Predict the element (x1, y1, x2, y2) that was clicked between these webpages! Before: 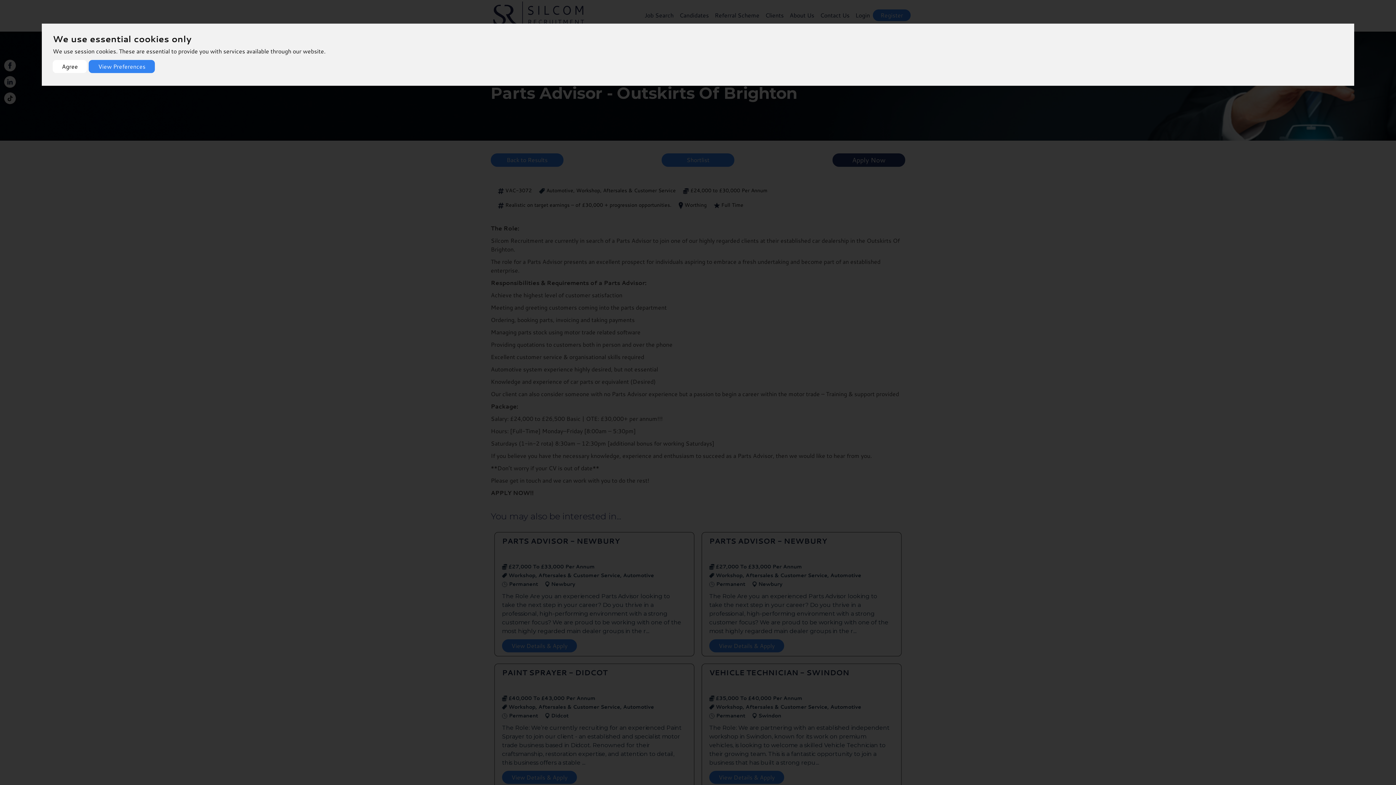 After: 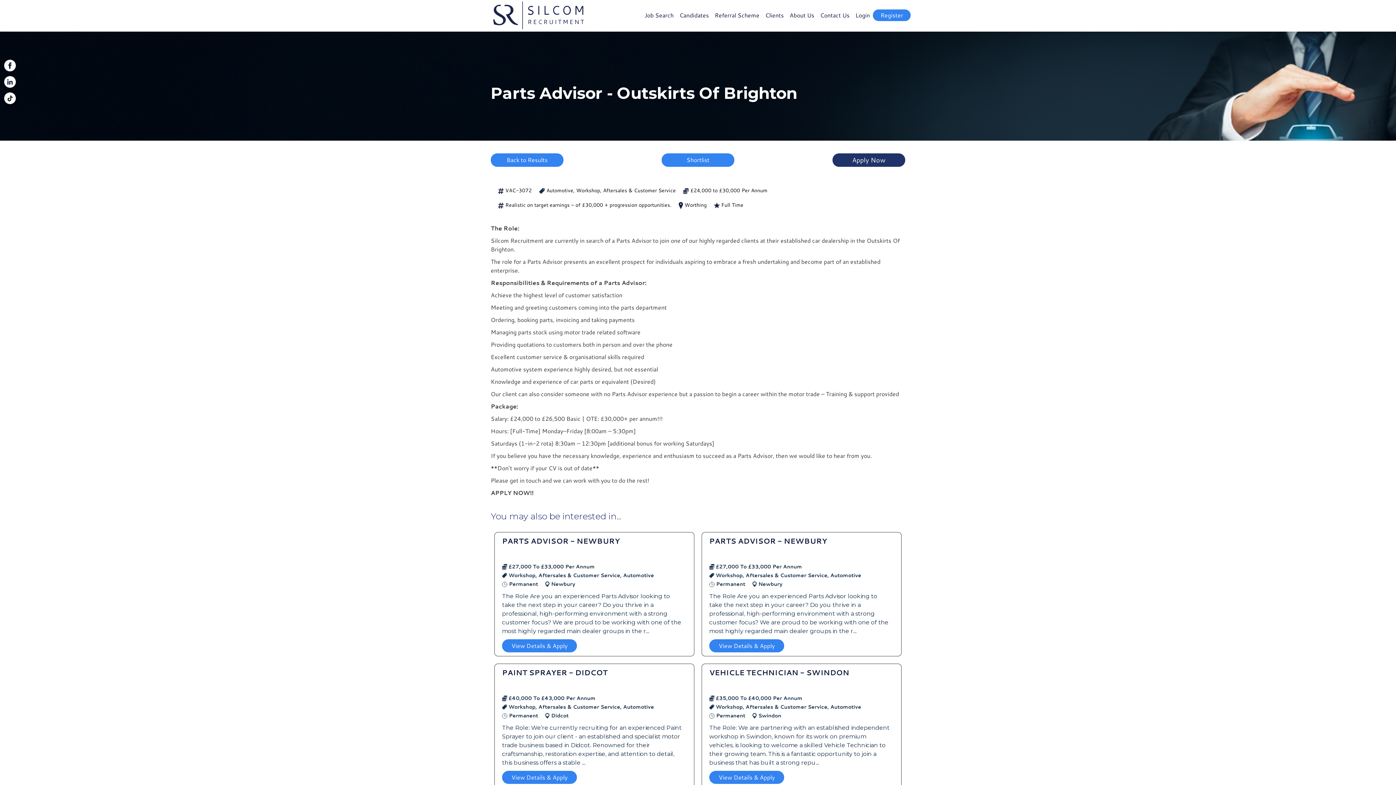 Action: bbox: (52, 60, 86, 73) label: Agree